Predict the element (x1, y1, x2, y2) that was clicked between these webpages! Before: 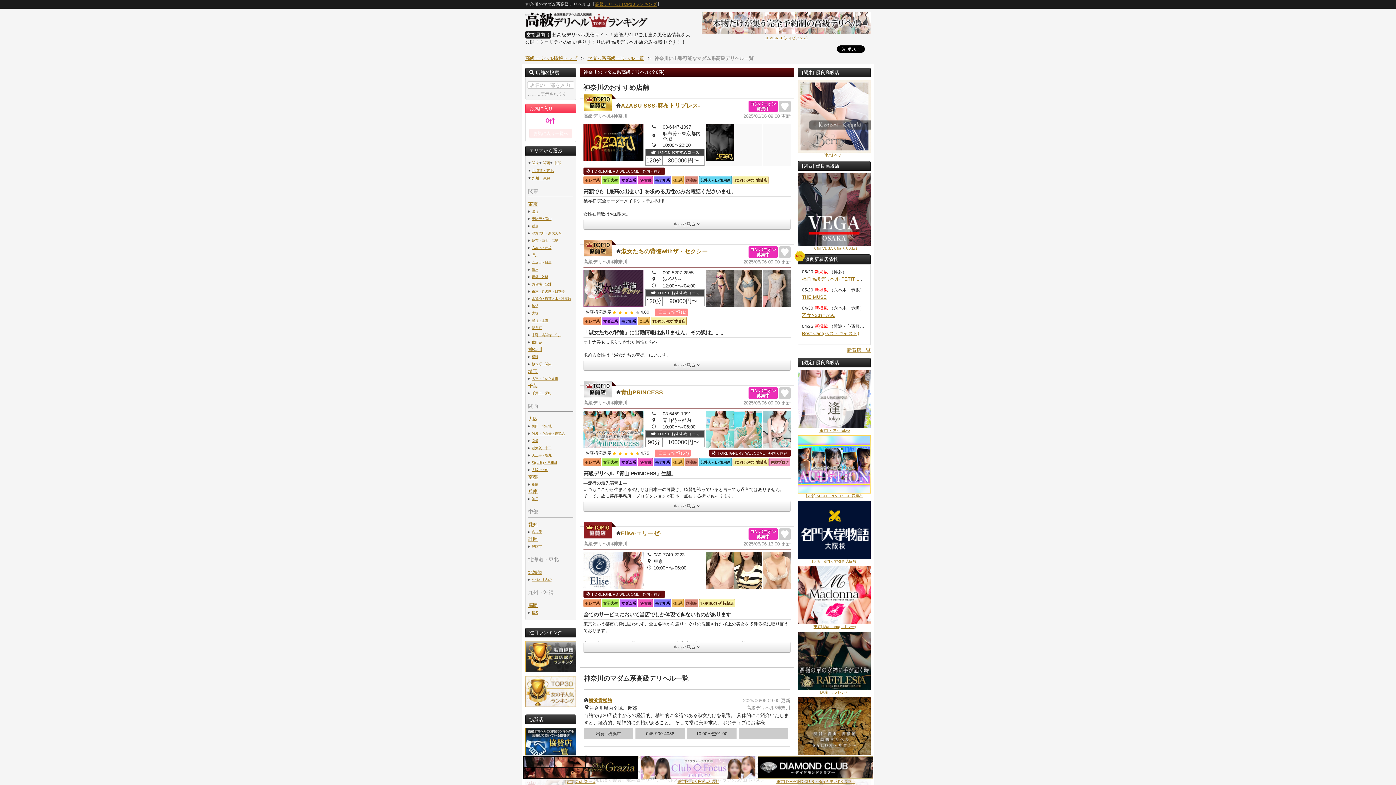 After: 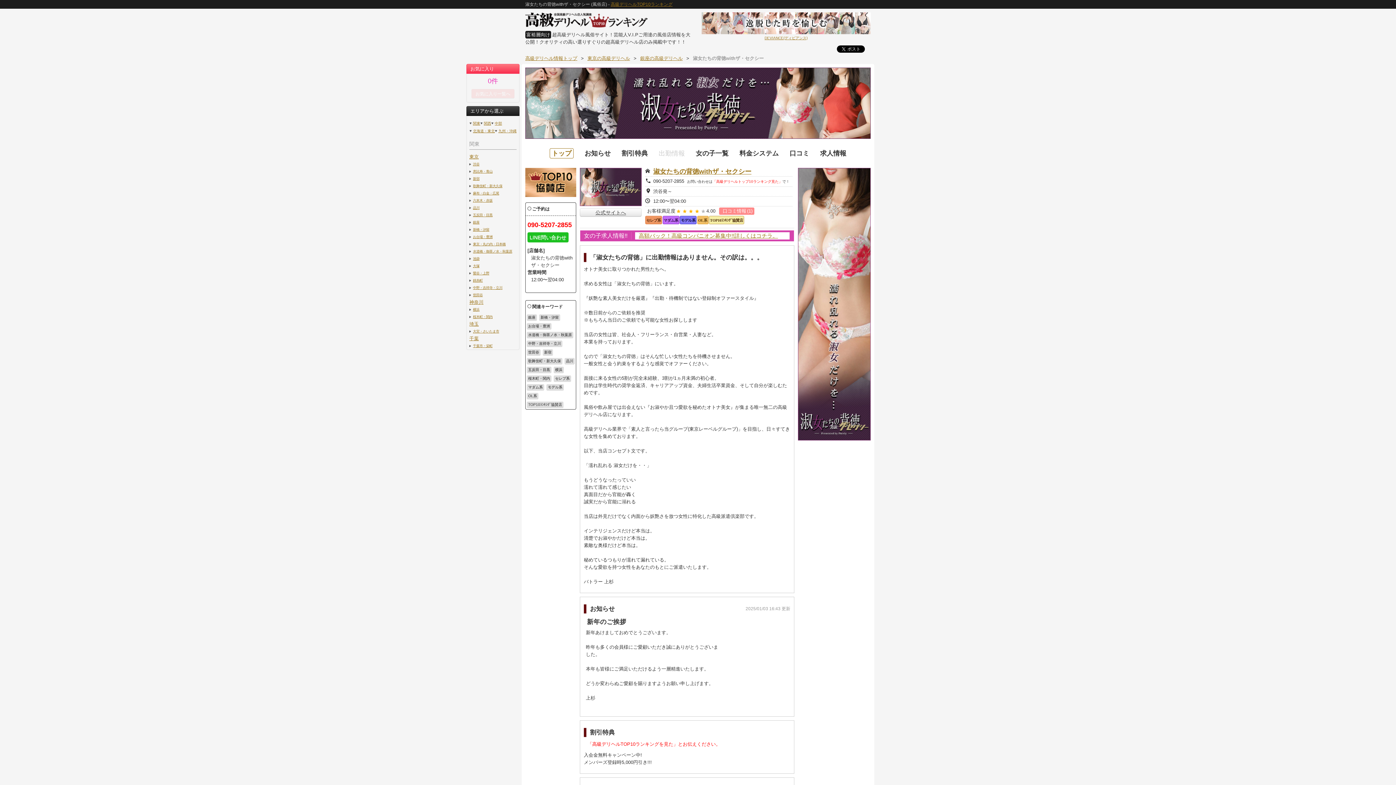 Action: bbox: (583, 285, 643, 290)